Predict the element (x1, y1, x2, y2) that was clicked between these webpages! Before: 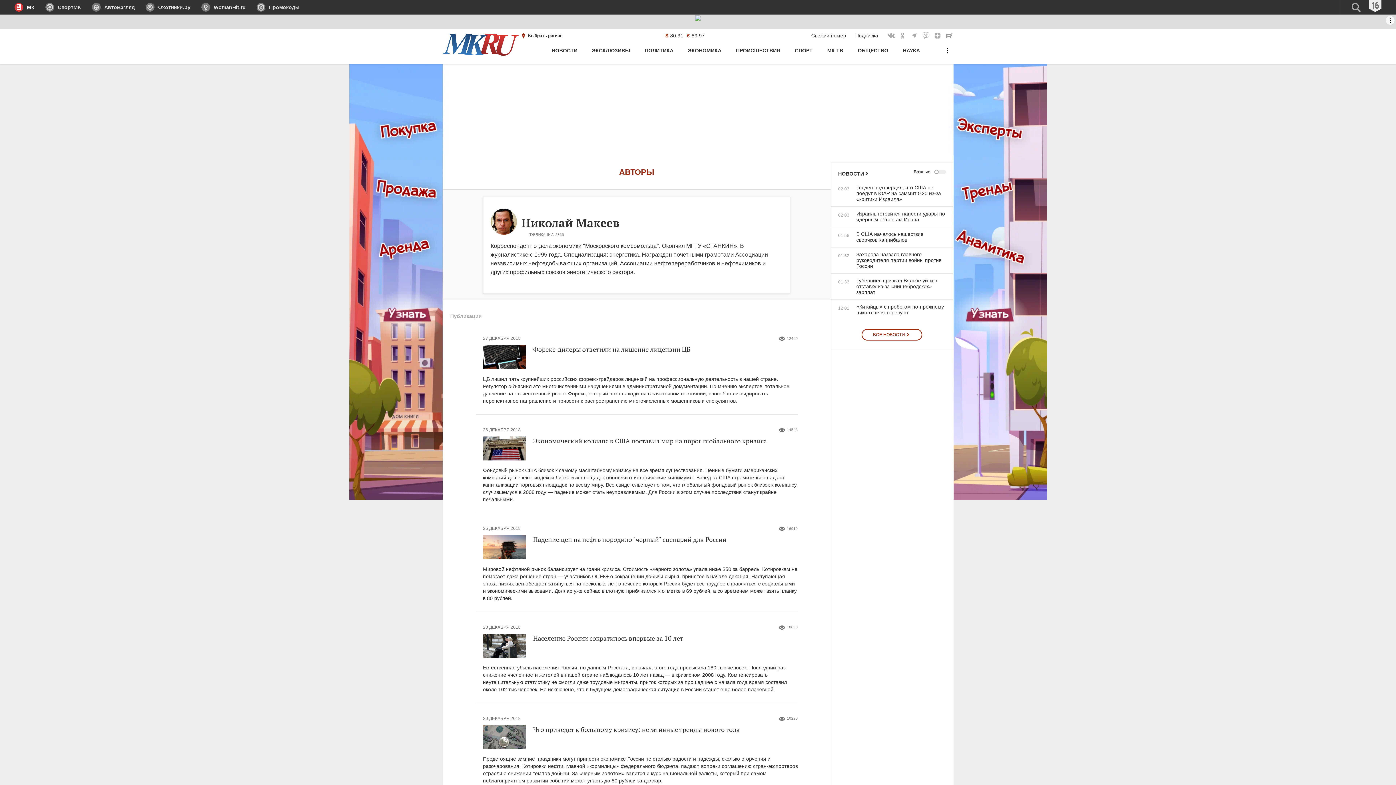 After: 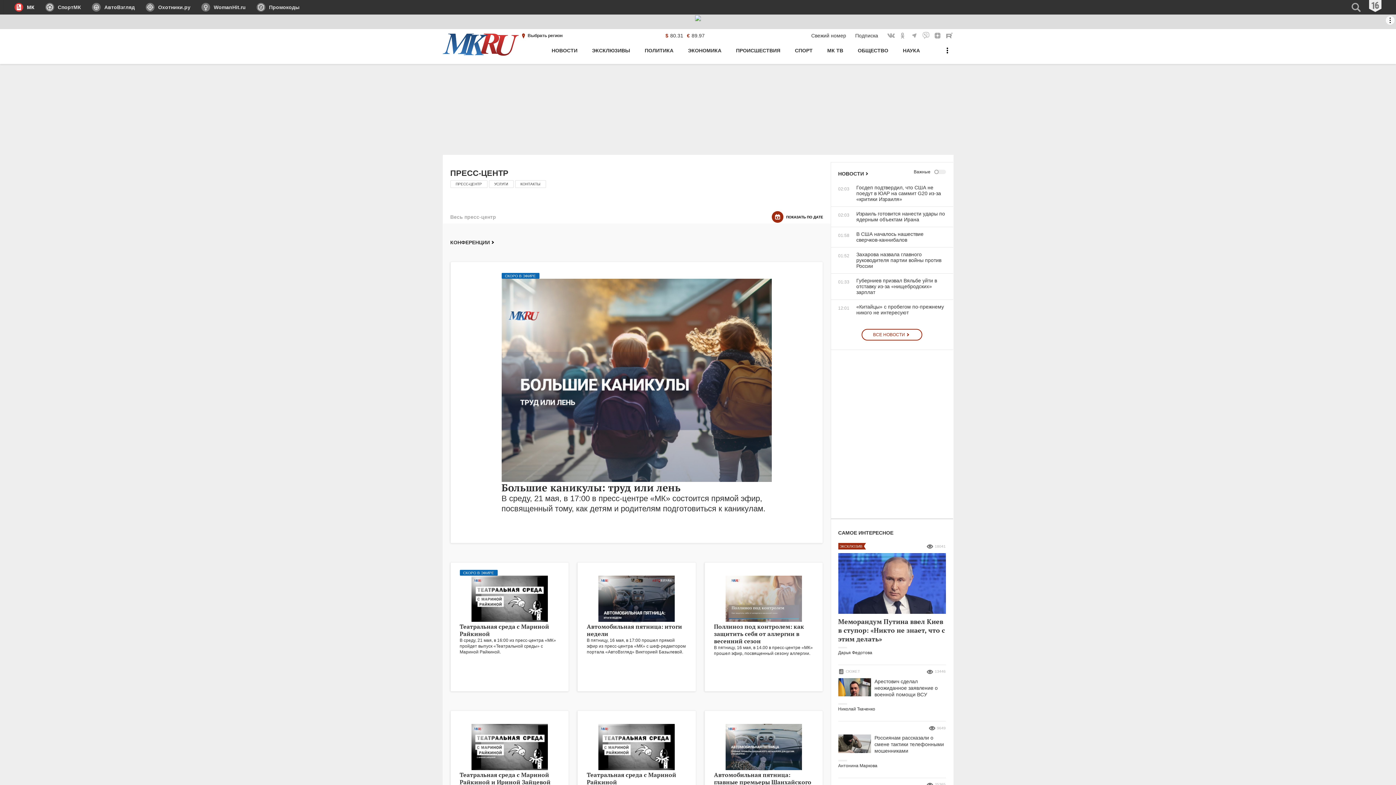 Action: label: МК ТВ bbox: (827, 44, 843, 64)